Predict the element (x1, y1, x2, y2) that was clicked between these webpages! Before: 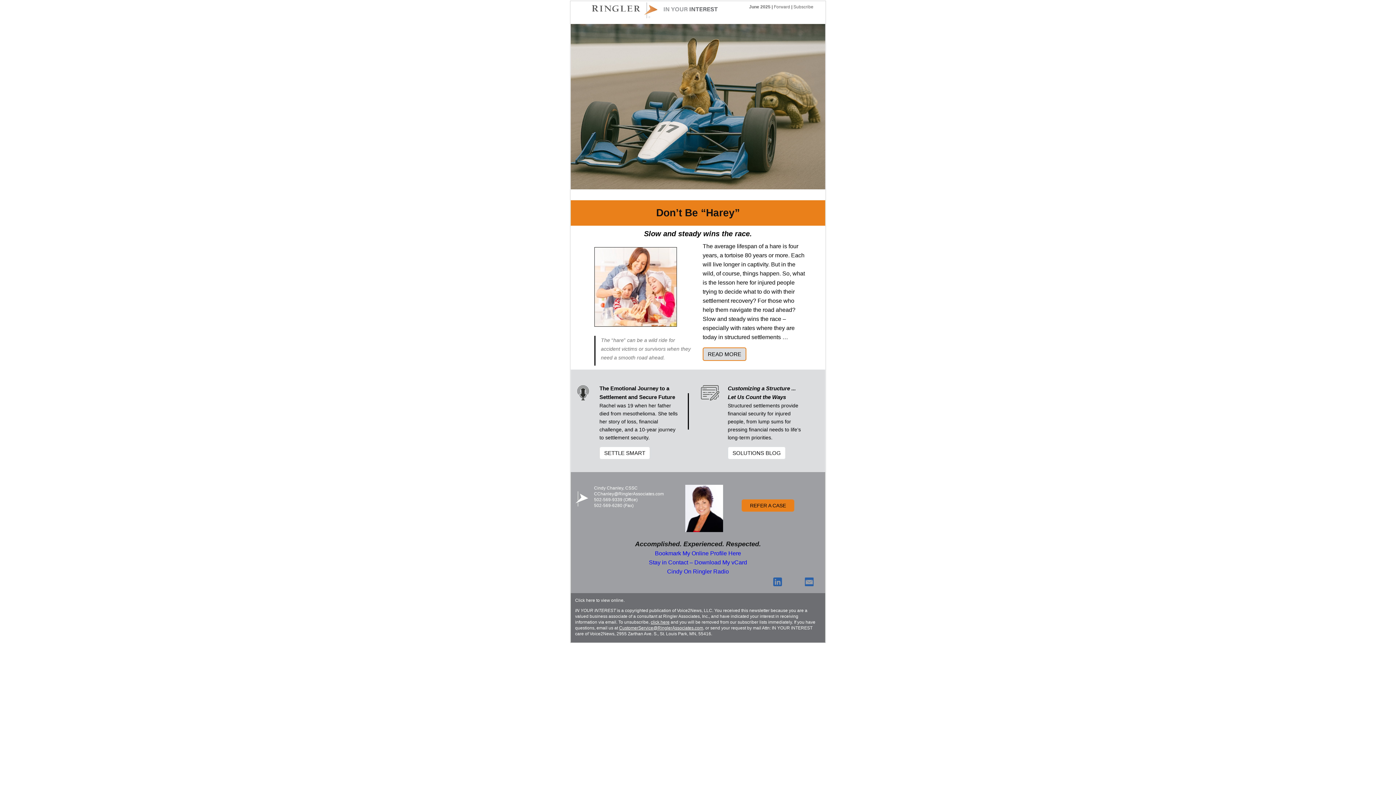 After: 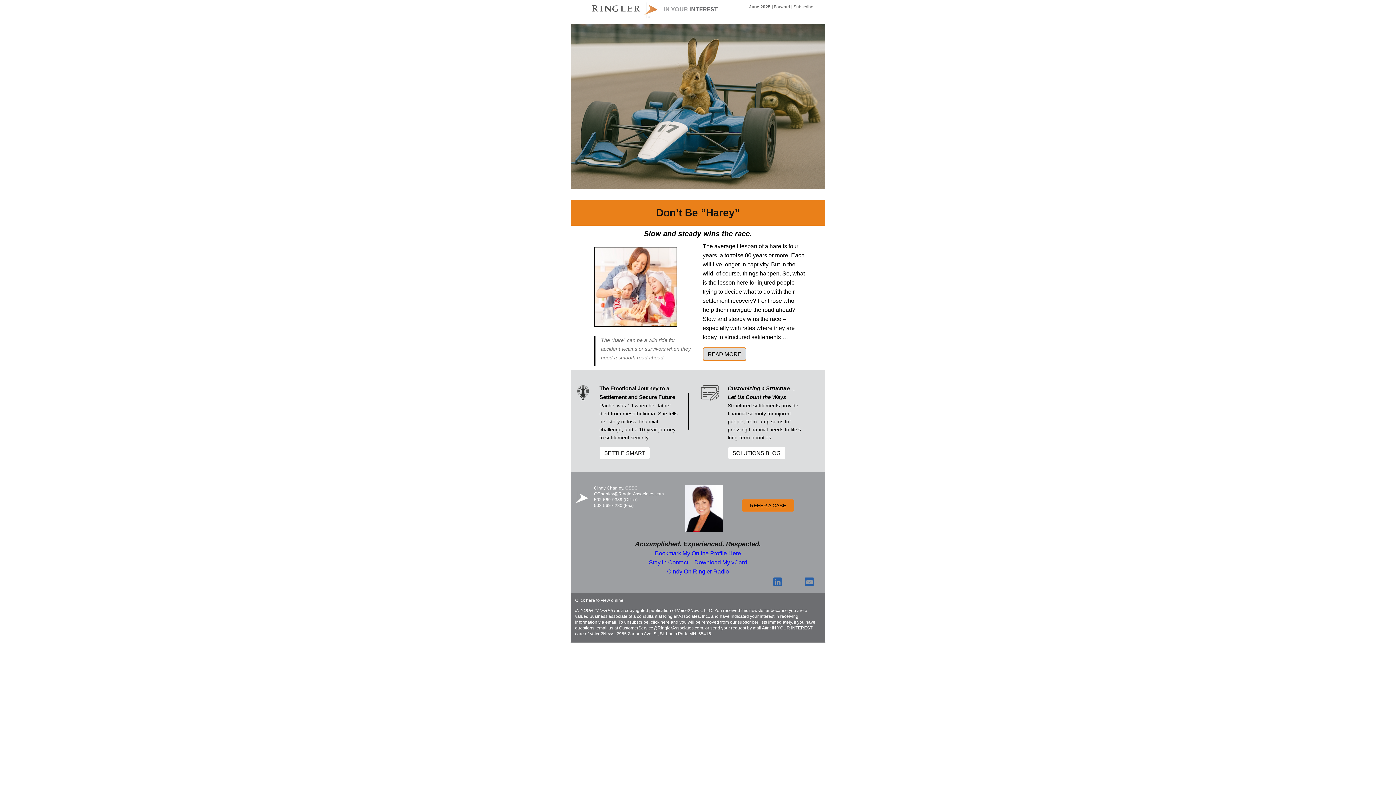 Action: bbox: (599, 446, 650, 459) label: SETTLE SMART